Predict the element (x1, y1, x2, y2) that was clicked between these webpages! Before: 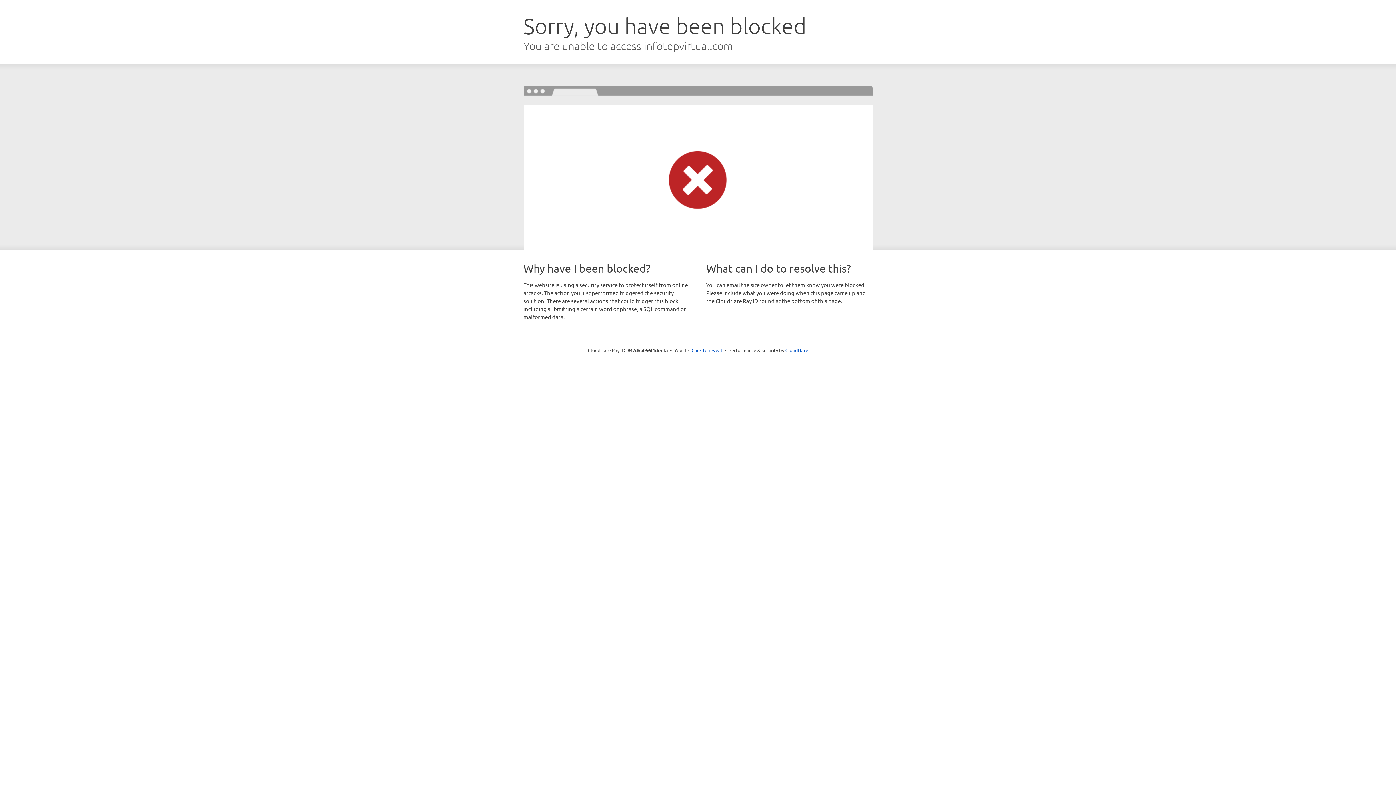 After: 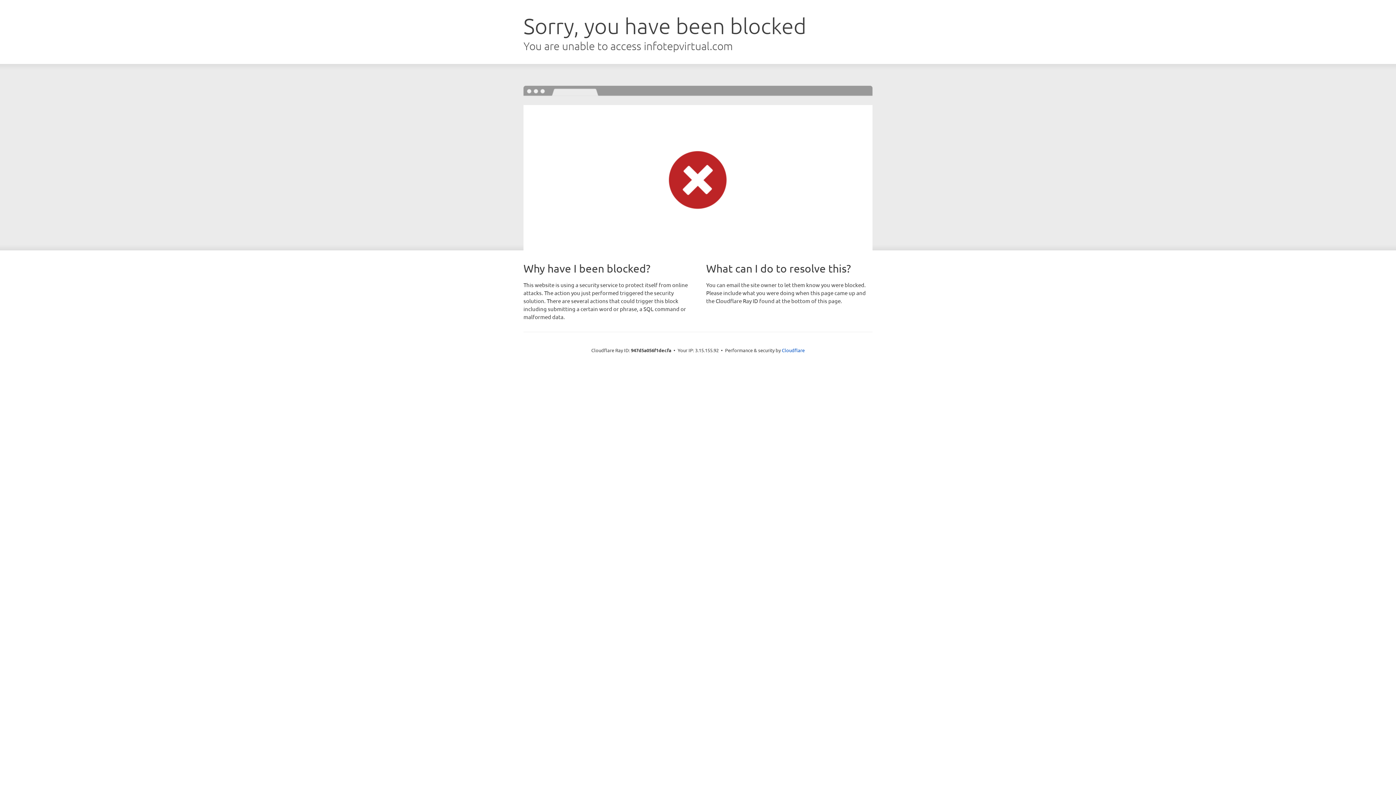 Action: label: Click to reveal bbox: (691, 346, 722, 353)